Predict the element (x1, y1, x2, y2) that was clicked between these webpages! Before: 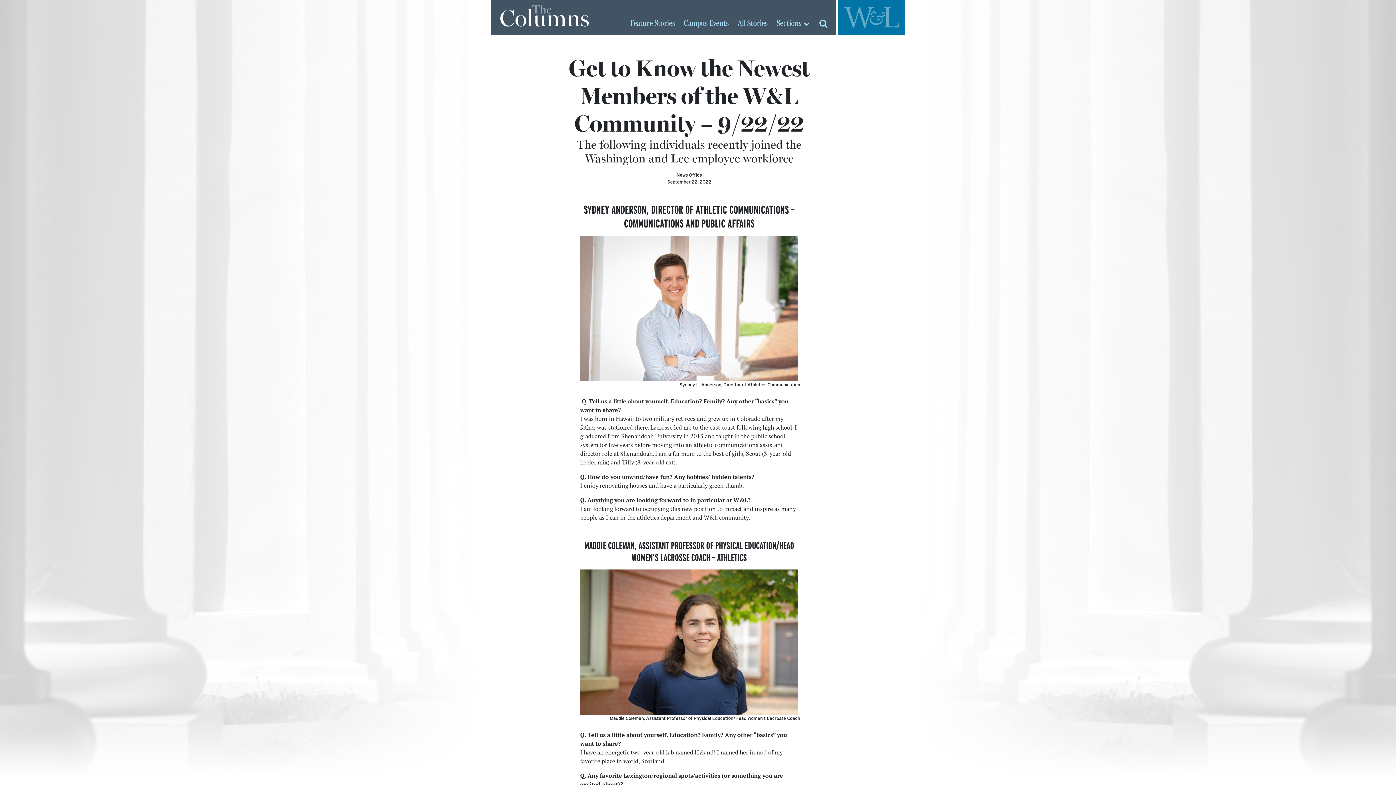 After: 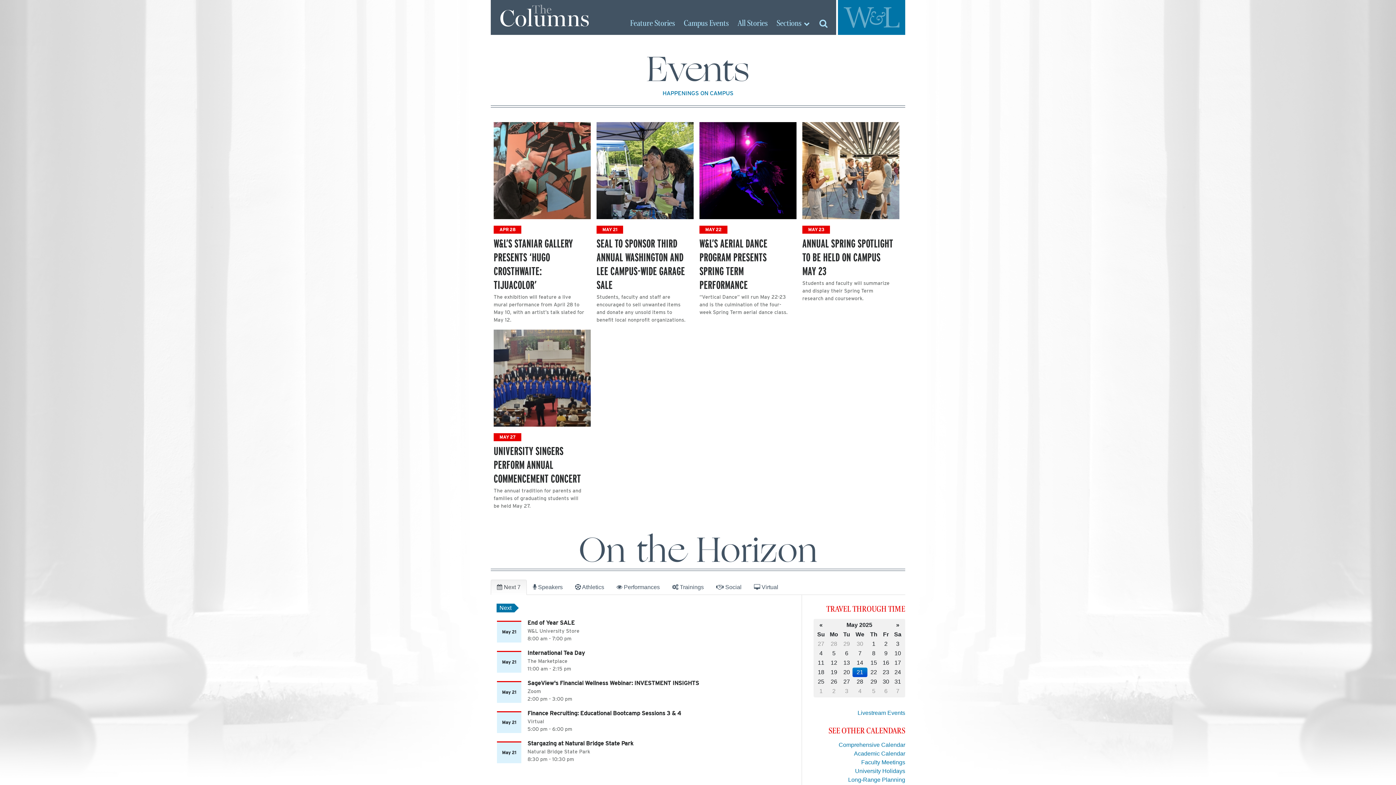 Action: bbox: (684, 19, 729, 28) label: Campus Events